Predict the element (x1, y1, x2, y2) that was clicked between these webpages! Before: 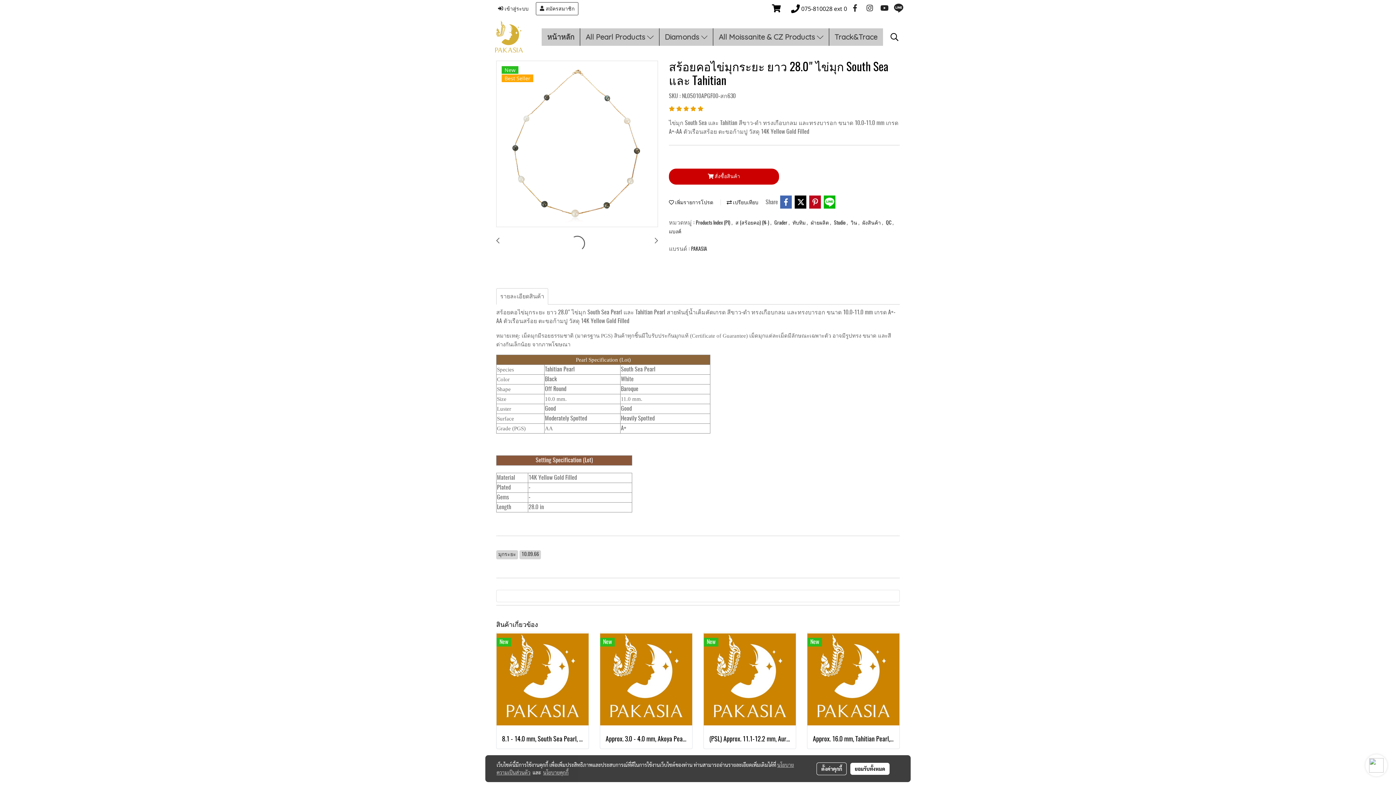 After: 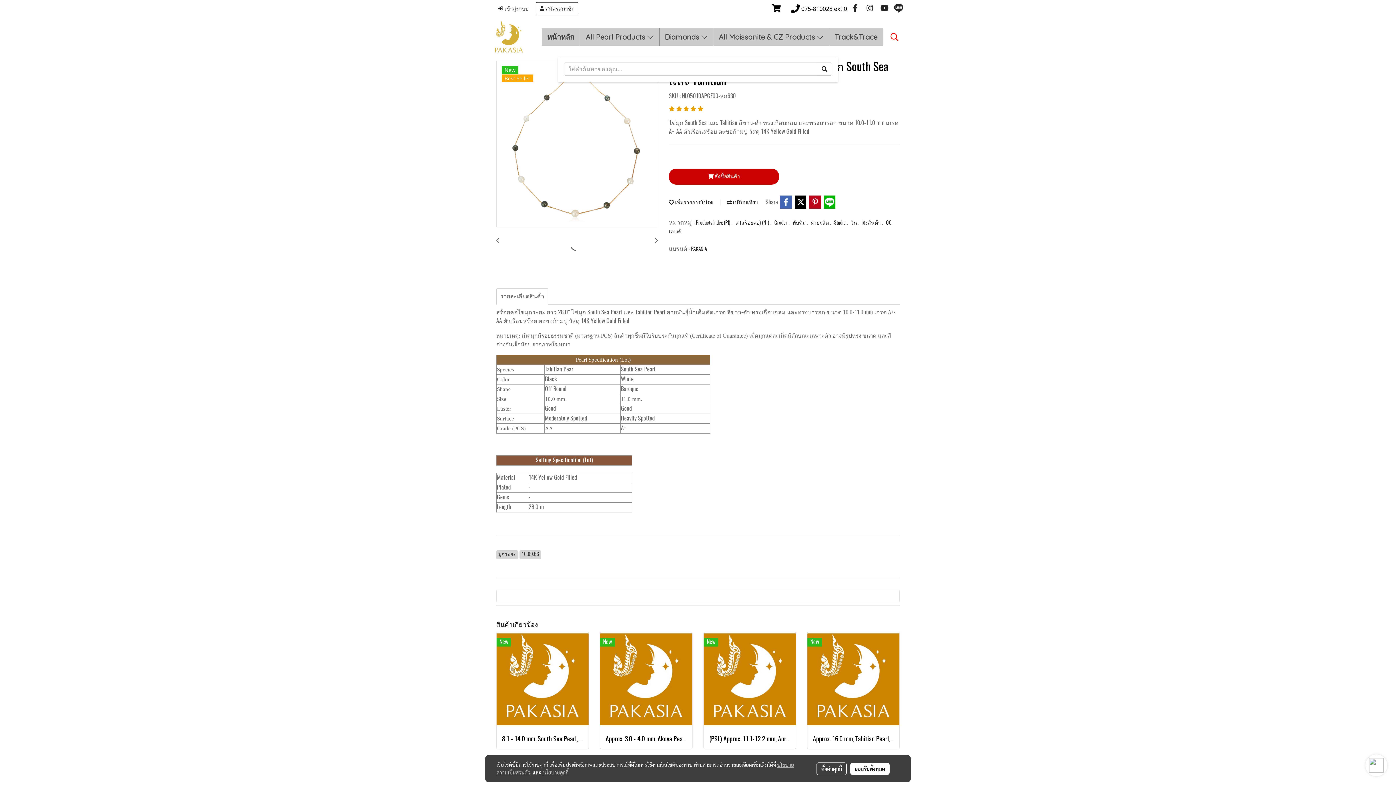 Action: bbox: (886, 30, 902, 44)